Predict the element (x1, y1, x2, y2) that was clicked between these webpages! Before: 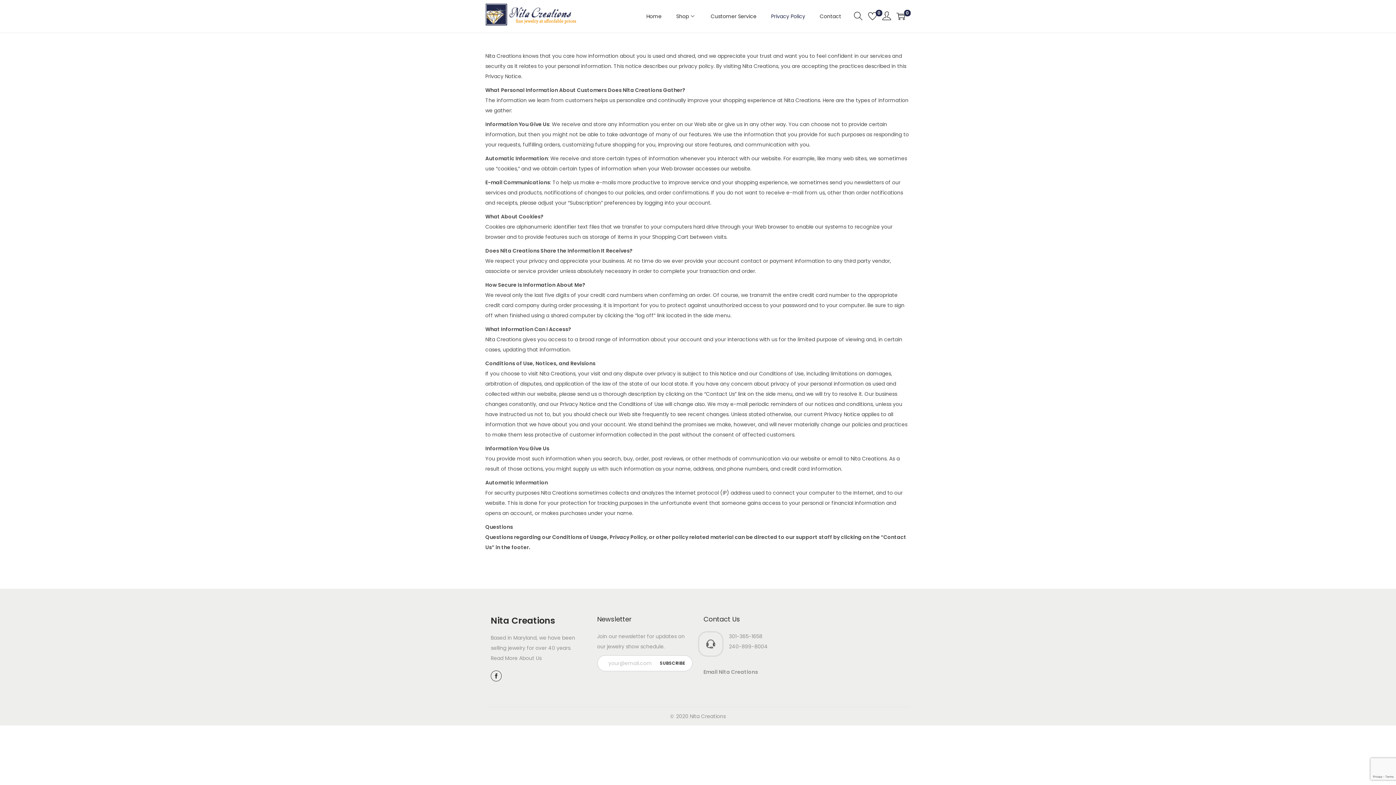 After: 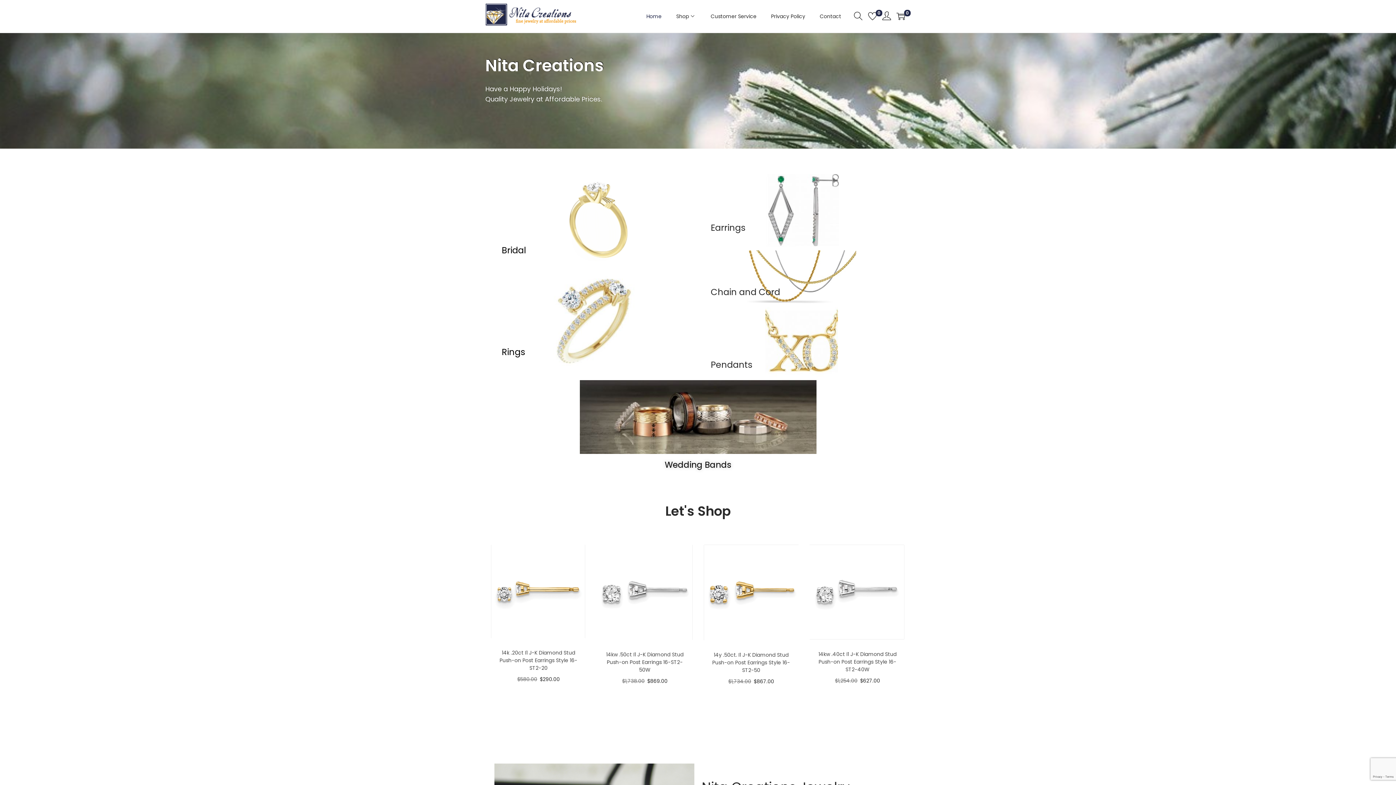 Action: label: Home bbox: (646, 0, 661, 32)